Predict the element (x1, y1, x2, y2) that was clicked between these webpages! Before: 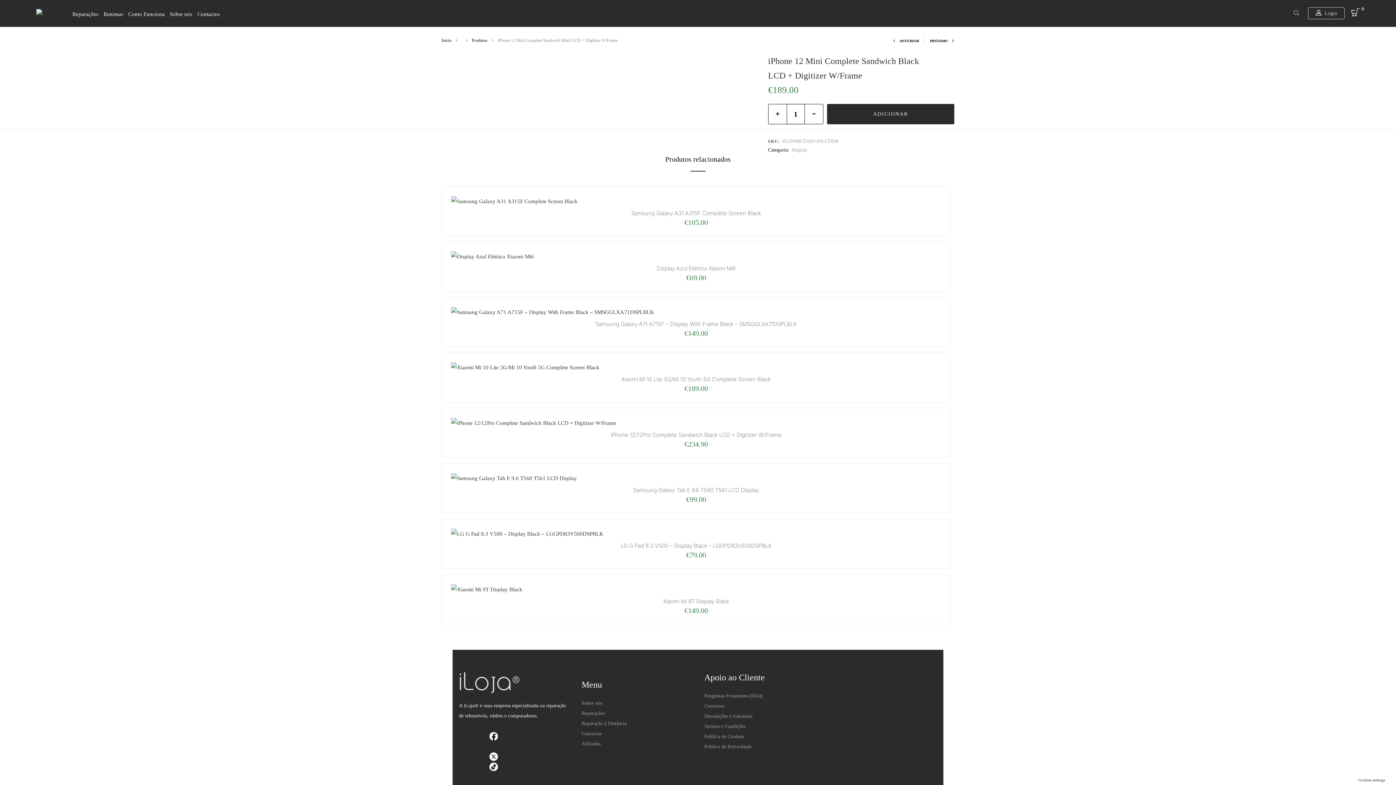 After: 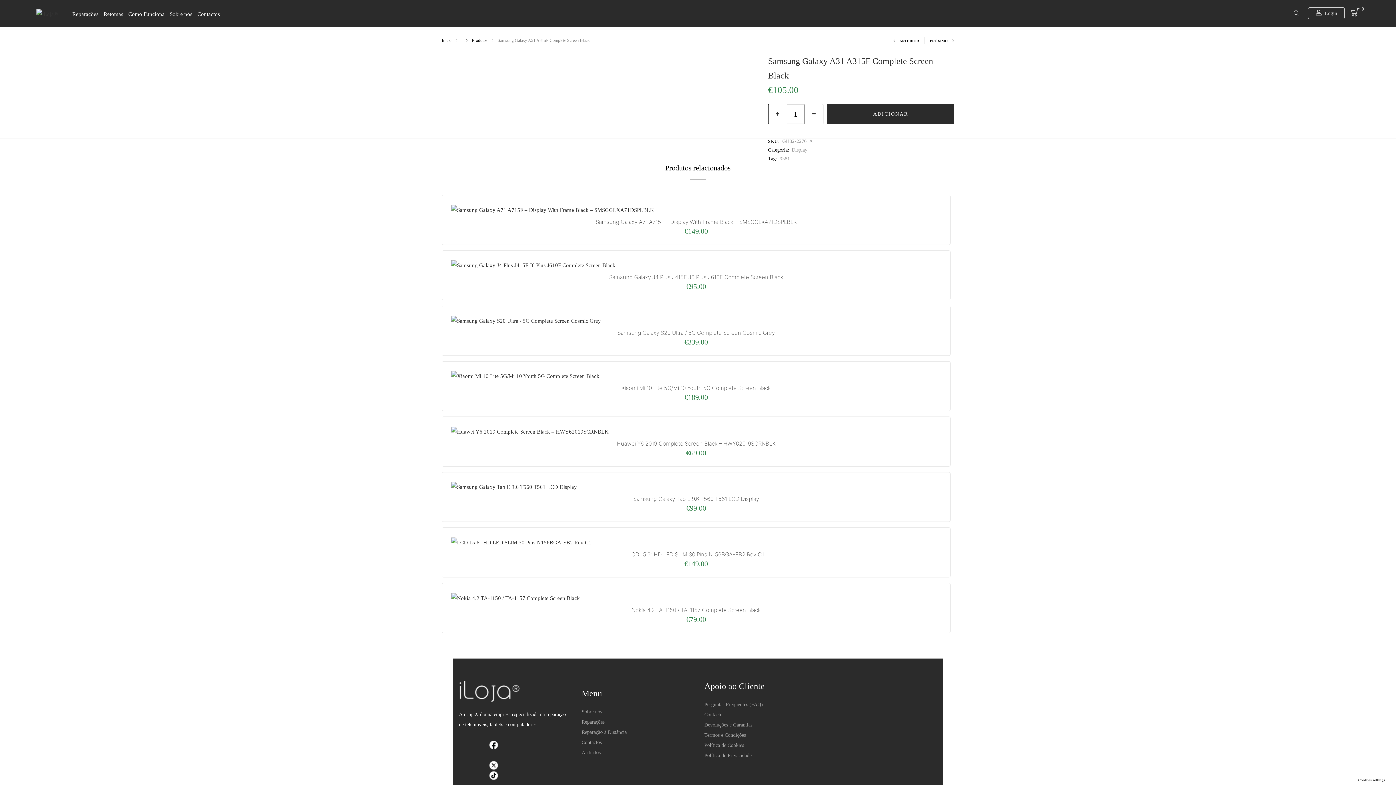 Action: bbox: (451, 195, 941, 206)